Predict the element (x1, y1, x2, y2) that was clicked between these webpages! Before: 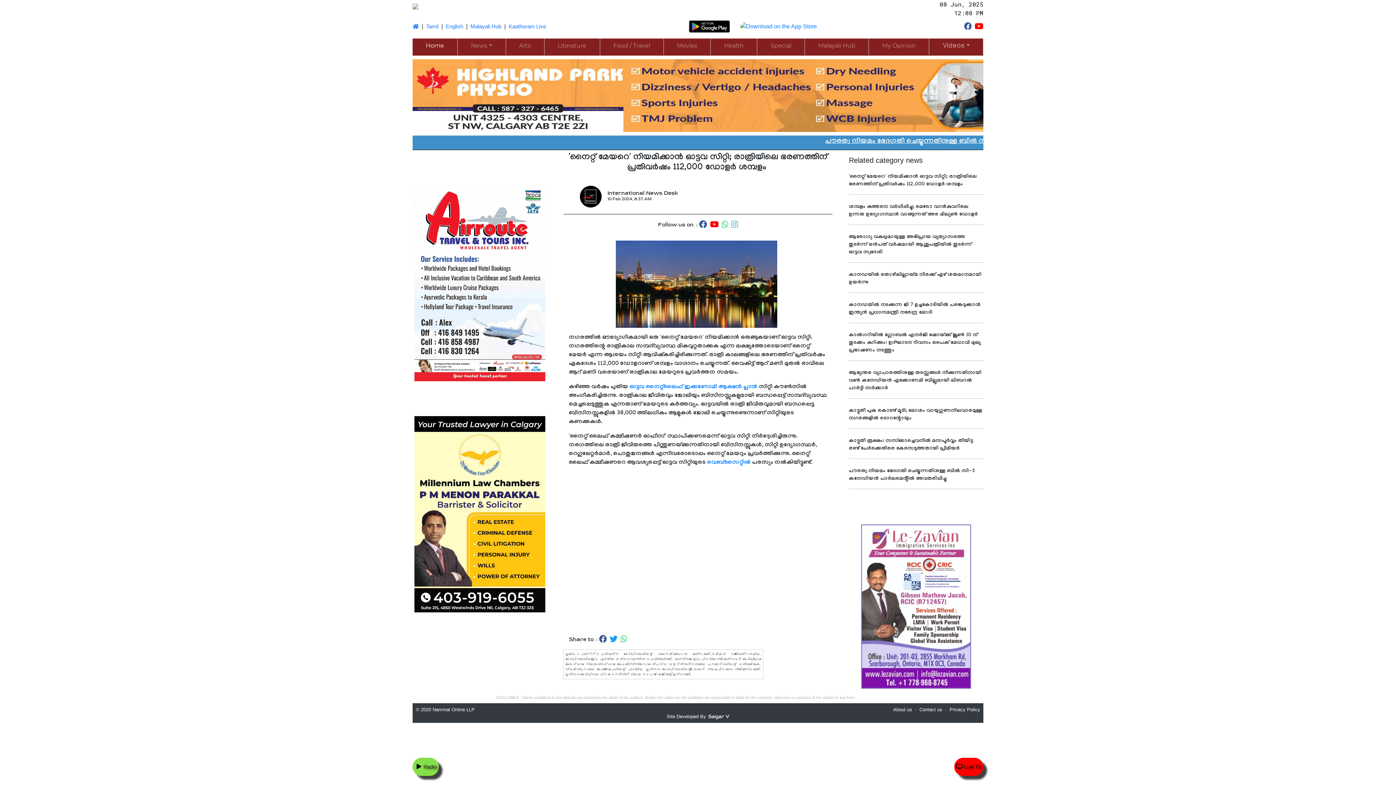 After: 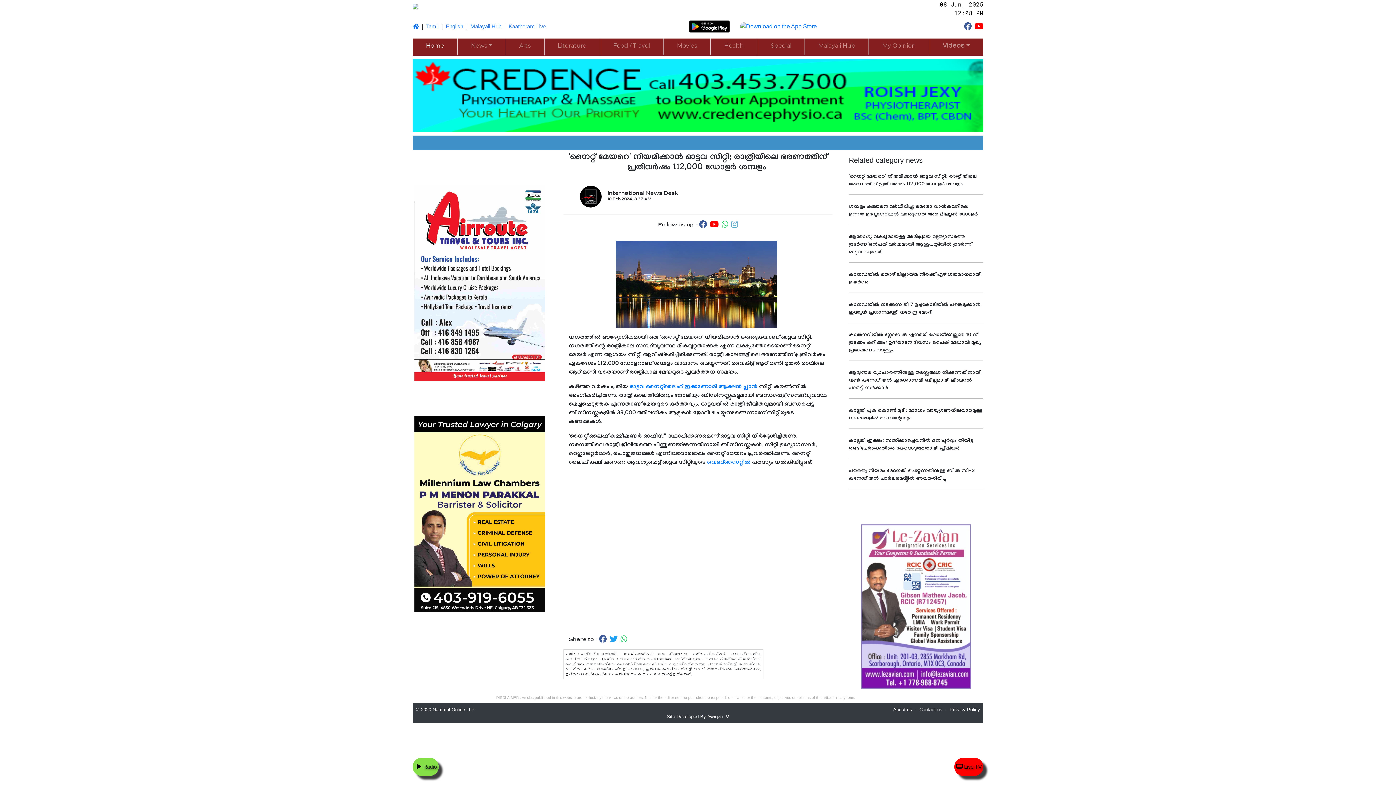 Action: bbox: (956, 763, 981, 771) label:  Live TV